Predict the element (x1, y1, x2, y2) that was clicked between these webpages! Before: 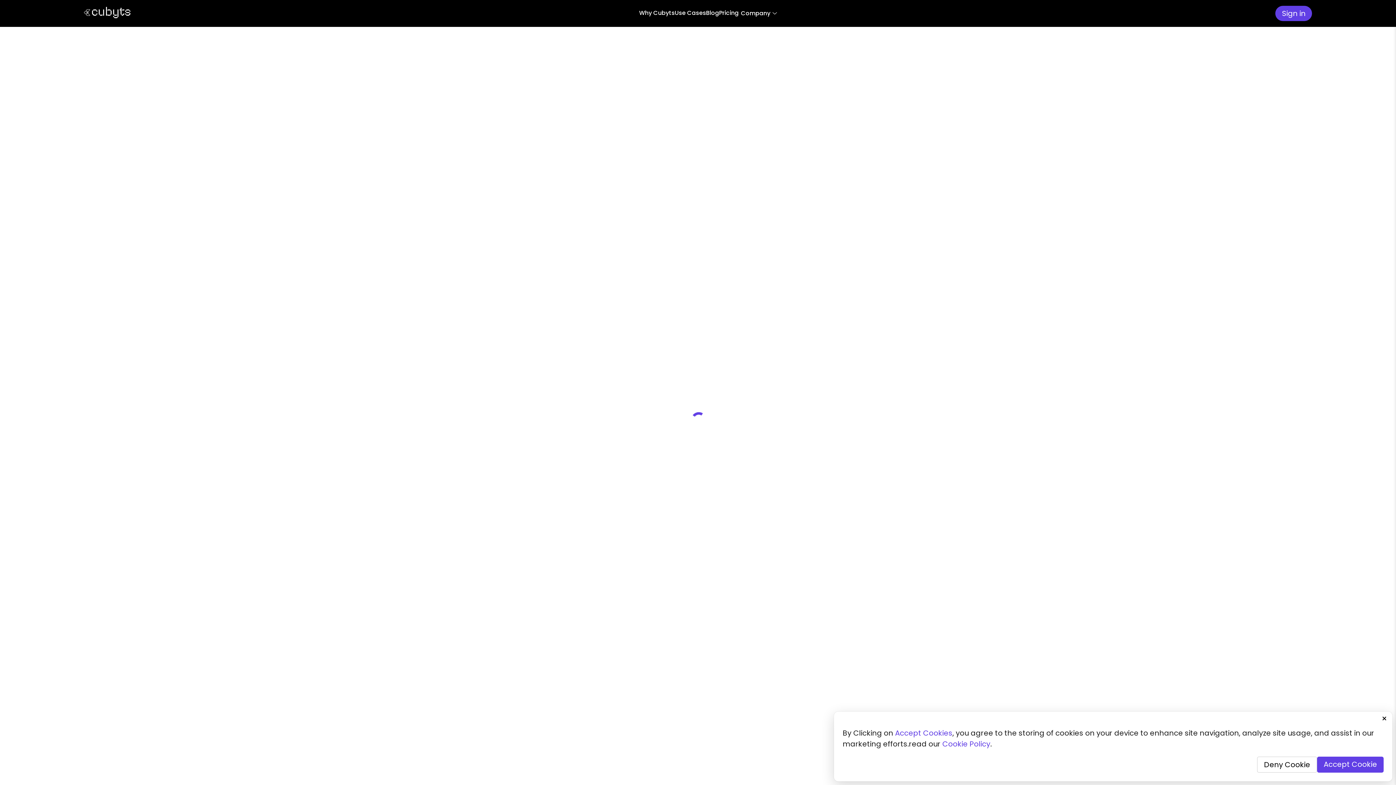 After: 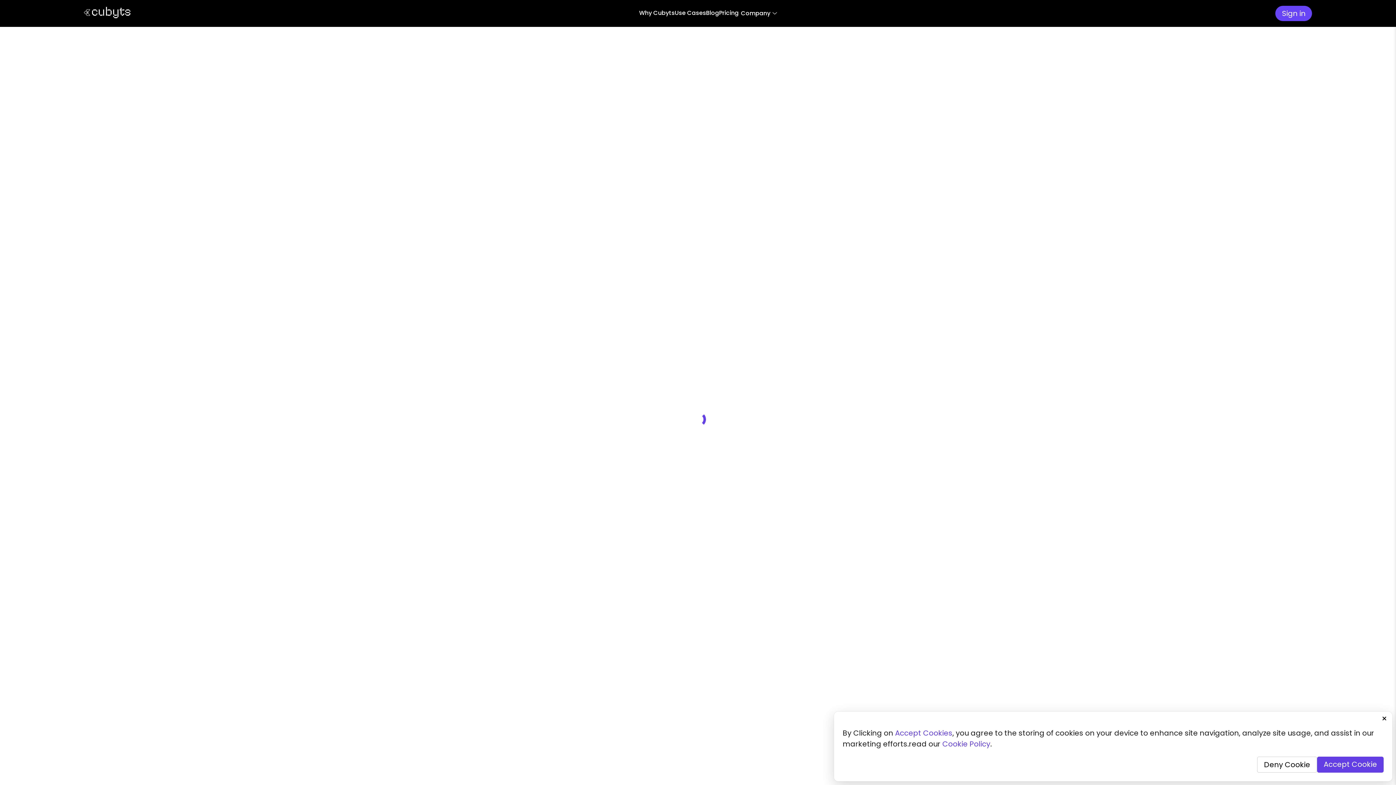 Action: bbox: (1275, 5, 1312, 21) label: Sign in